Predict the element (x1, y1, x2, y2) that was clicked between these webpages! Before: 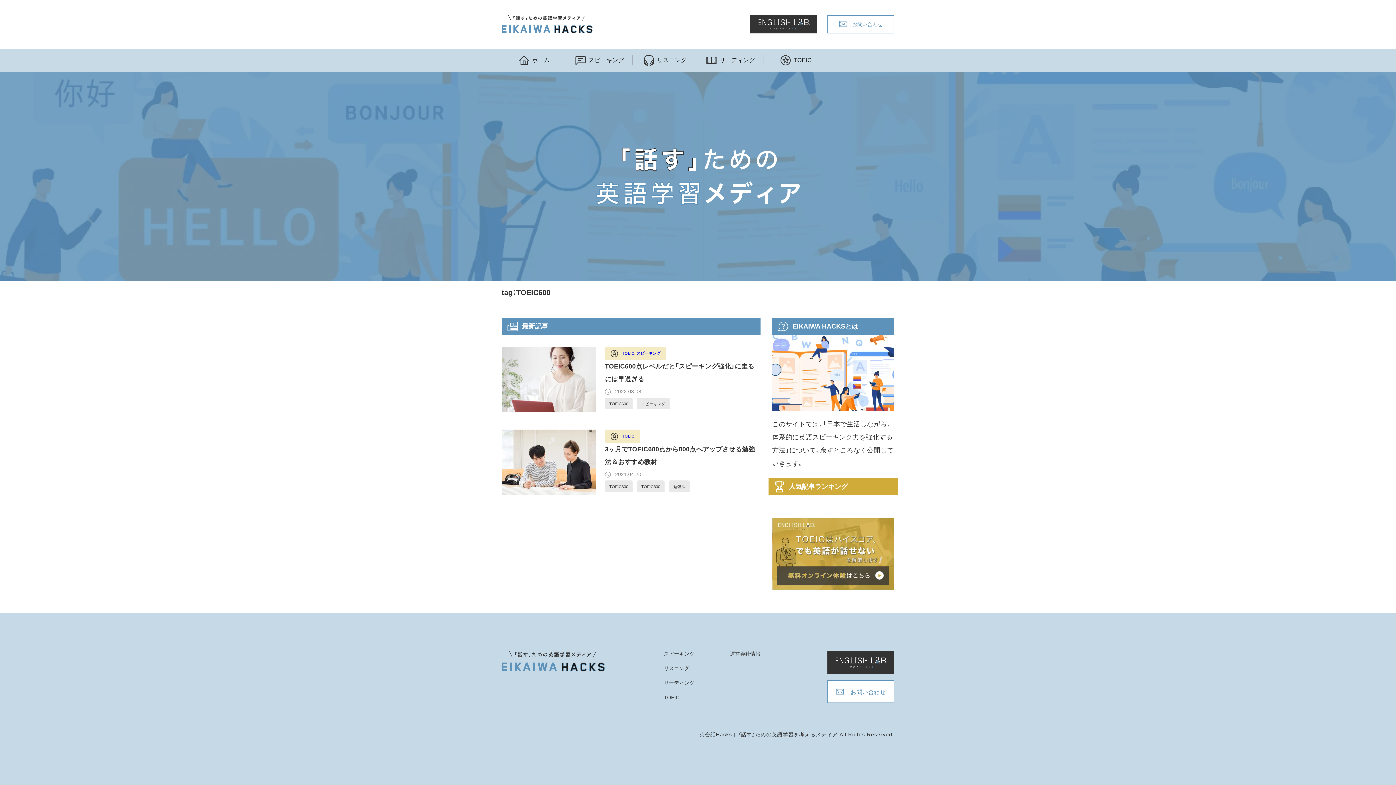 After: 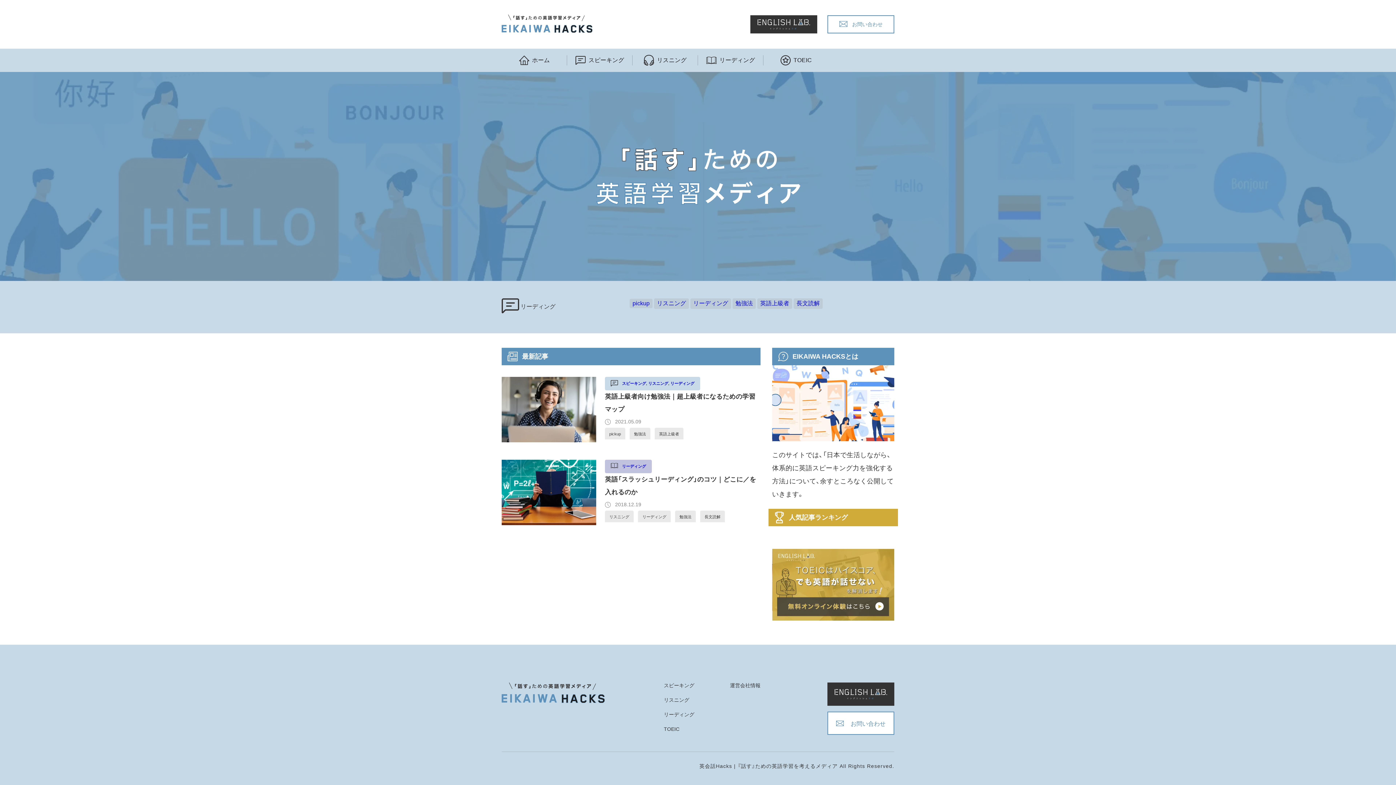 Action: bbox: (664, 680, 694, 686) label: リーディング